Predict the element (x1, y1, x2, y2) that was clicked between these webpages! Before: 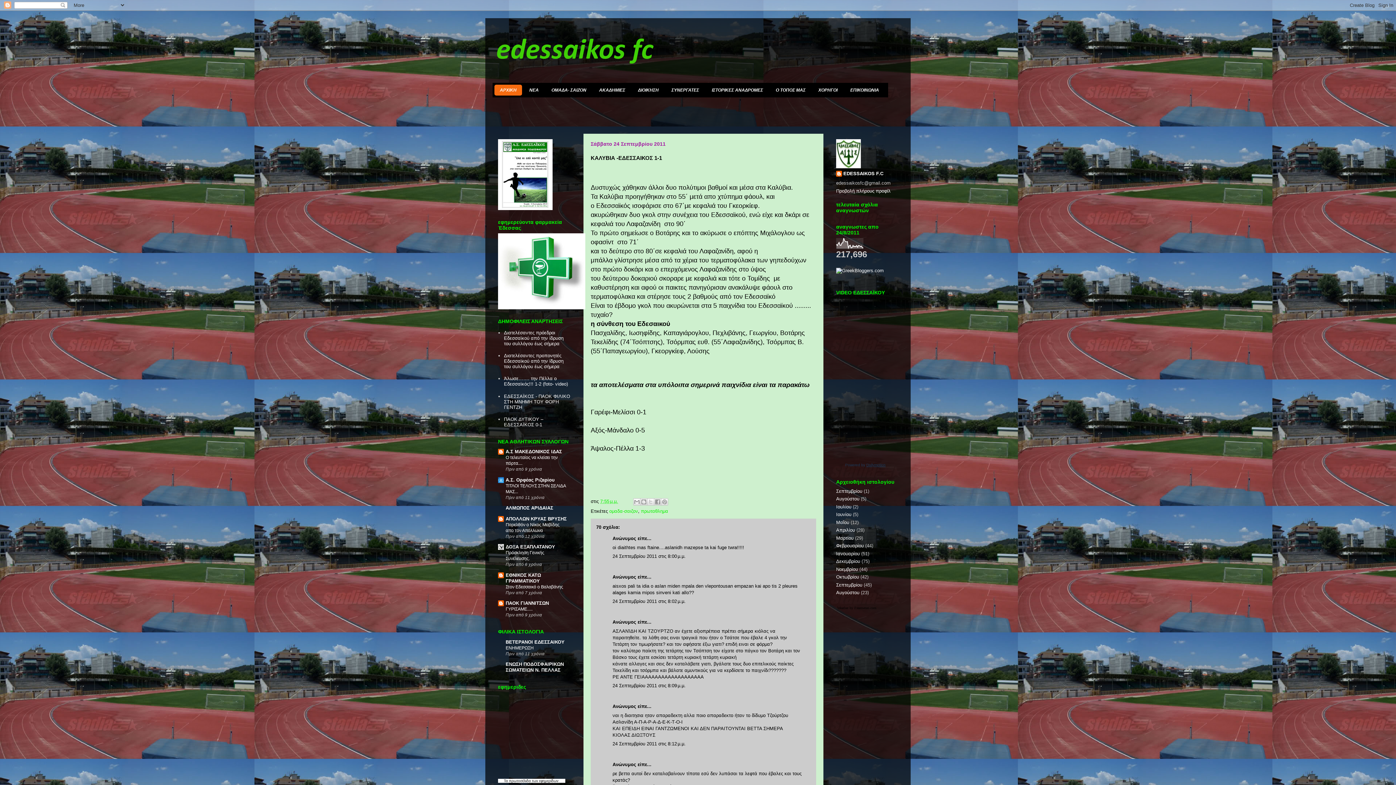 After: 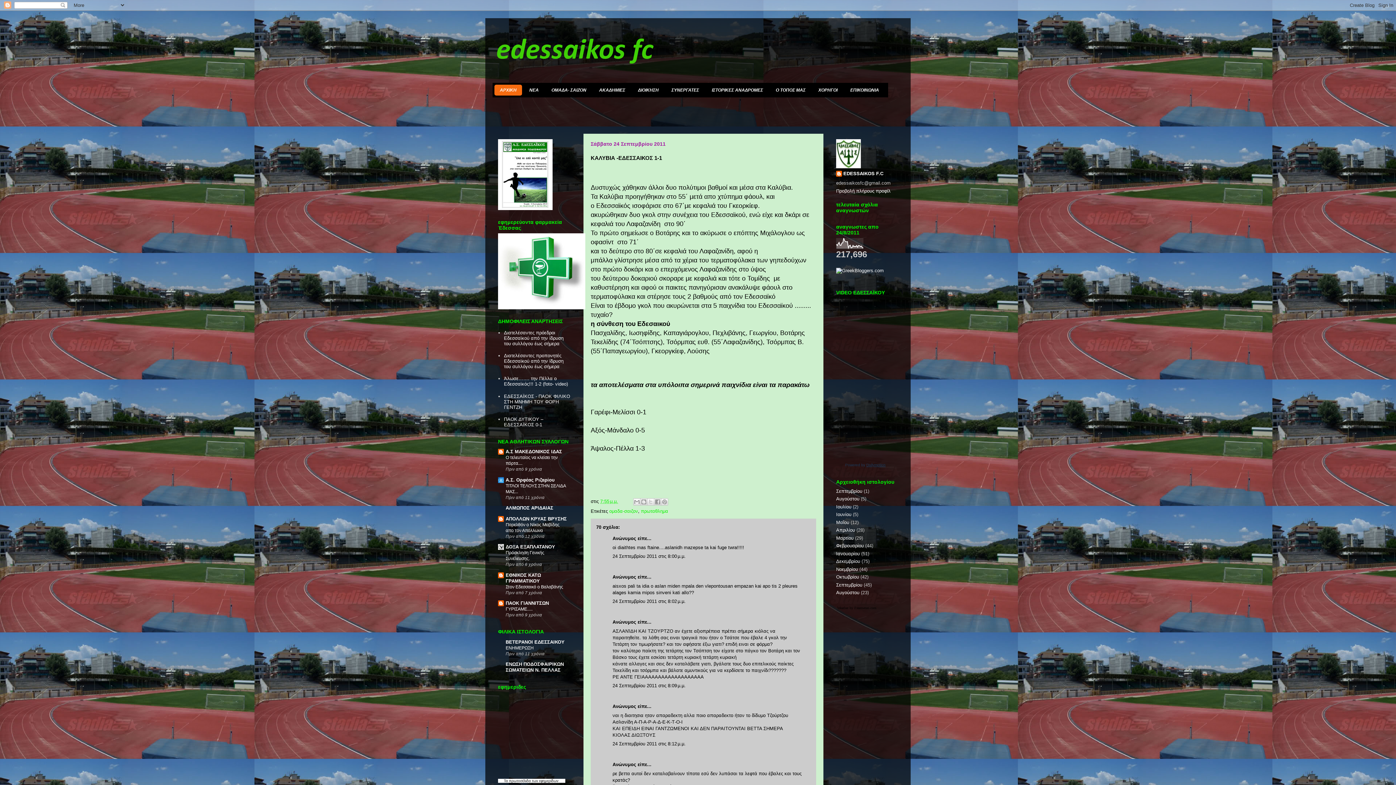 Action: bbox: (530, 779, 558, 783) label:  των εφημερίδων